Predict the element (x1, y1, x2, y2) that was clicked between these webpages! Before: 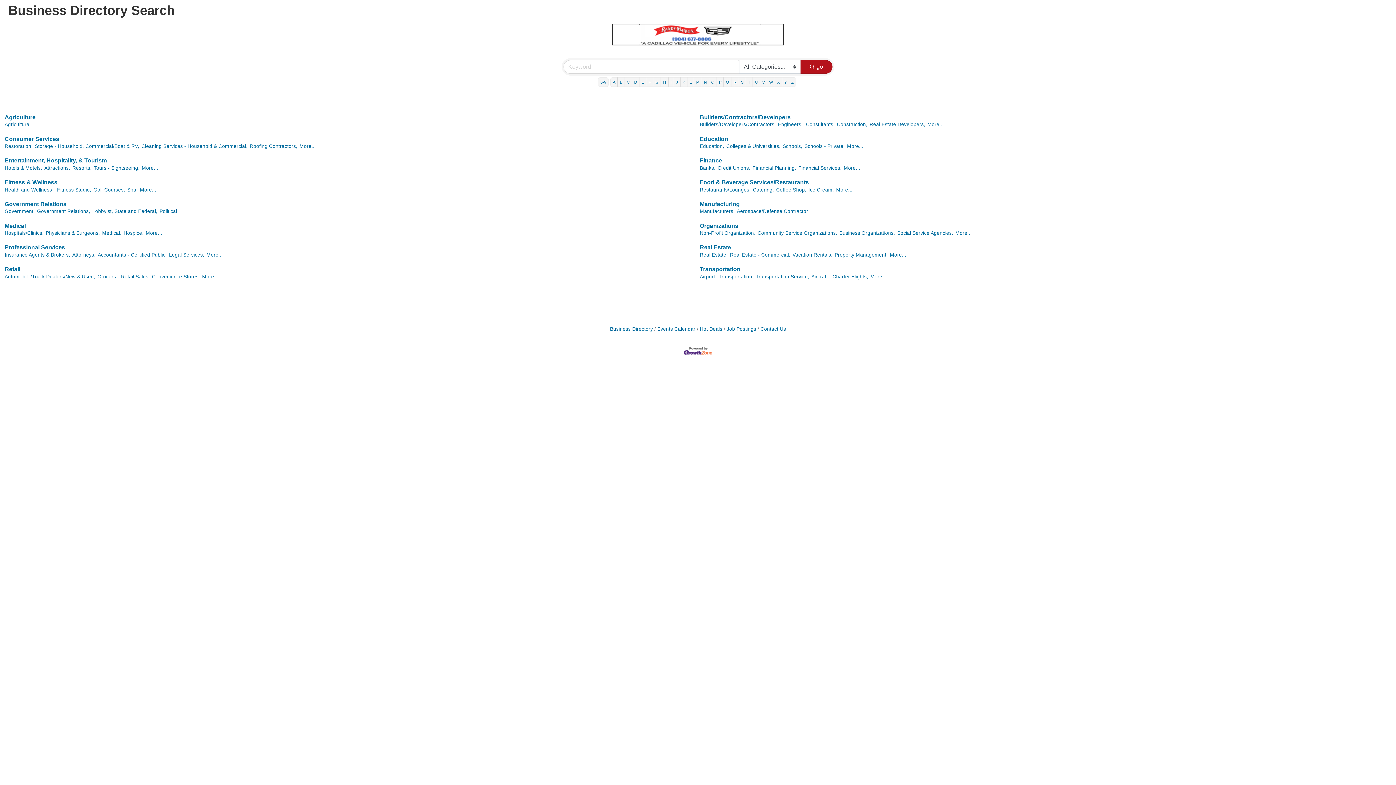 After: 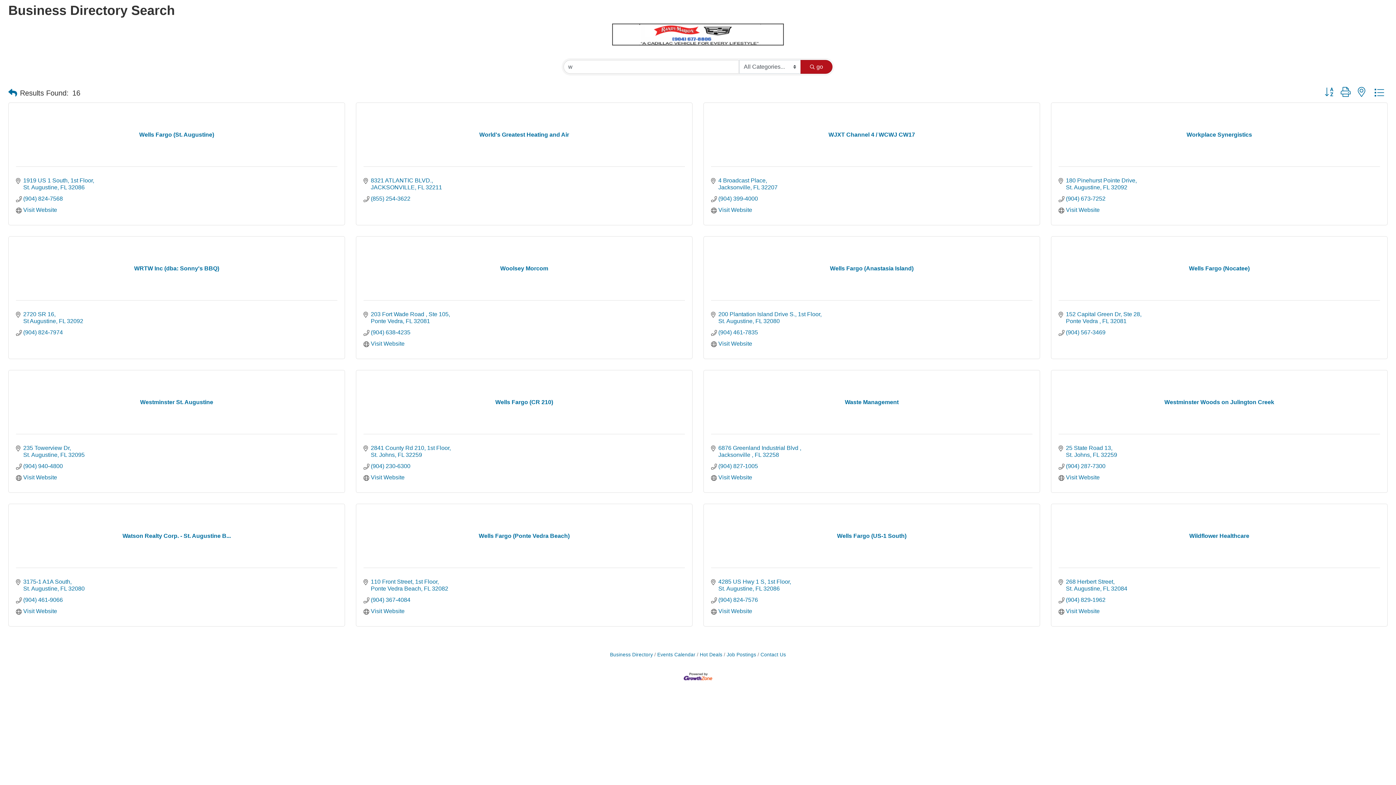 Action: bbox: (767, 77, 775, 86) label: W